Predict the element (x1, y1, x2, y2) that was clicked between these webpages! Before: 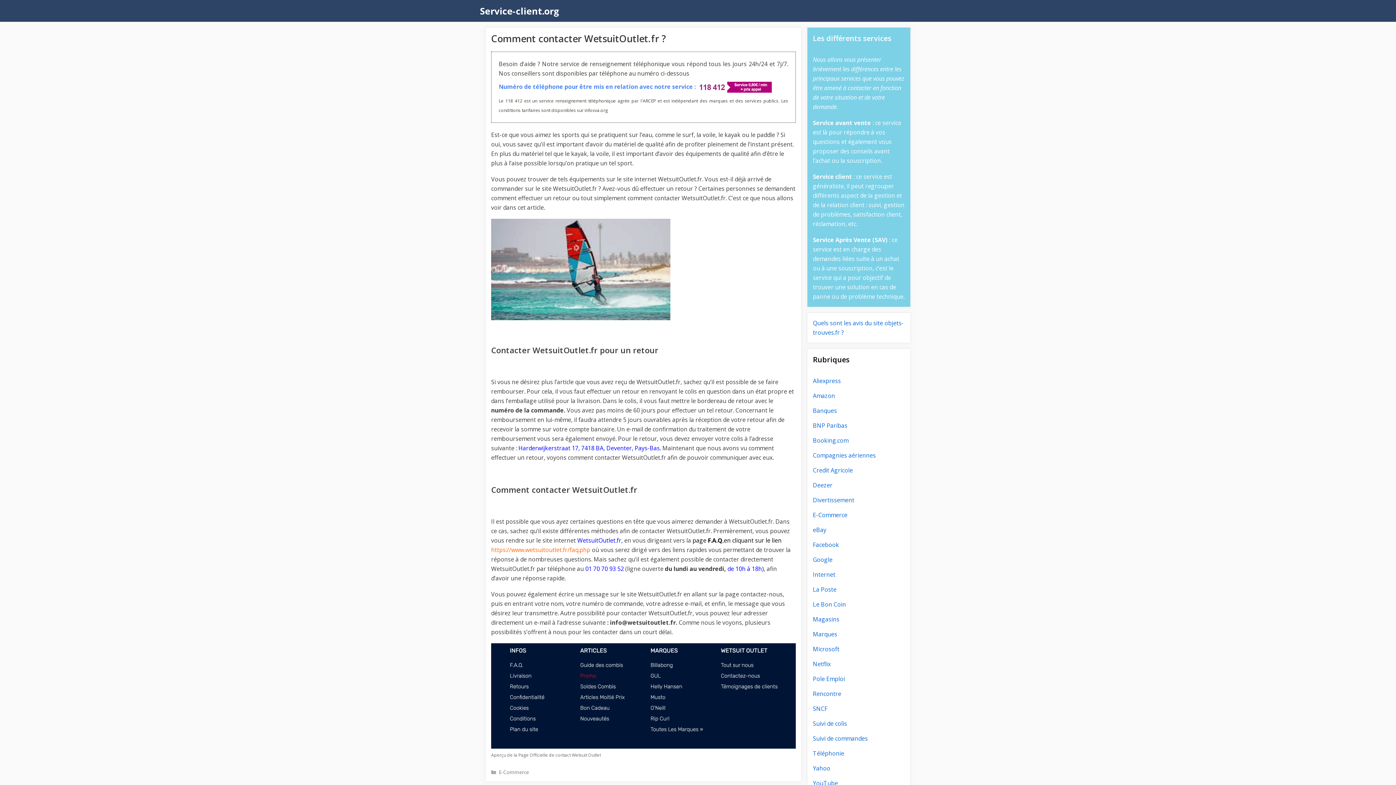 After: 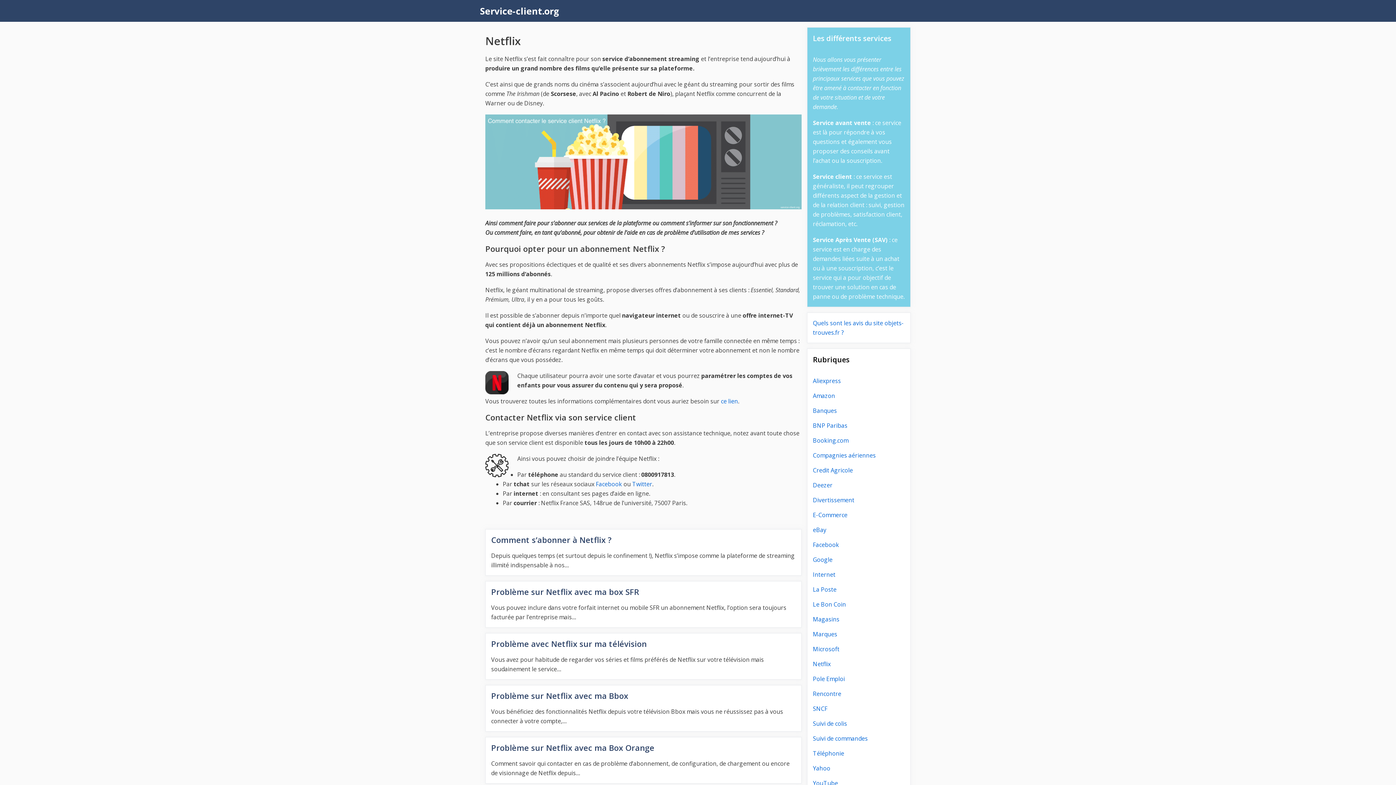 Action: label: Netflix bbox: (813, 660, 830, 668)